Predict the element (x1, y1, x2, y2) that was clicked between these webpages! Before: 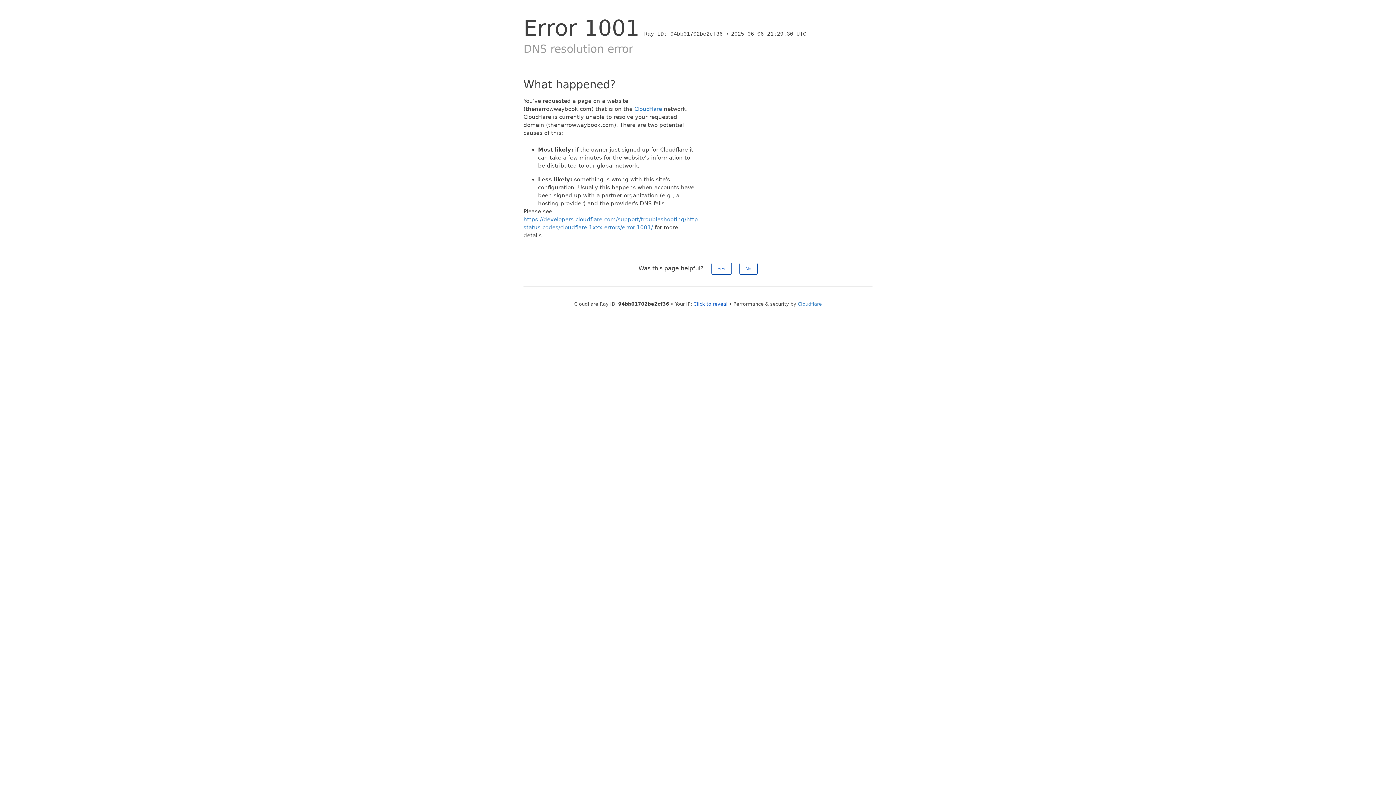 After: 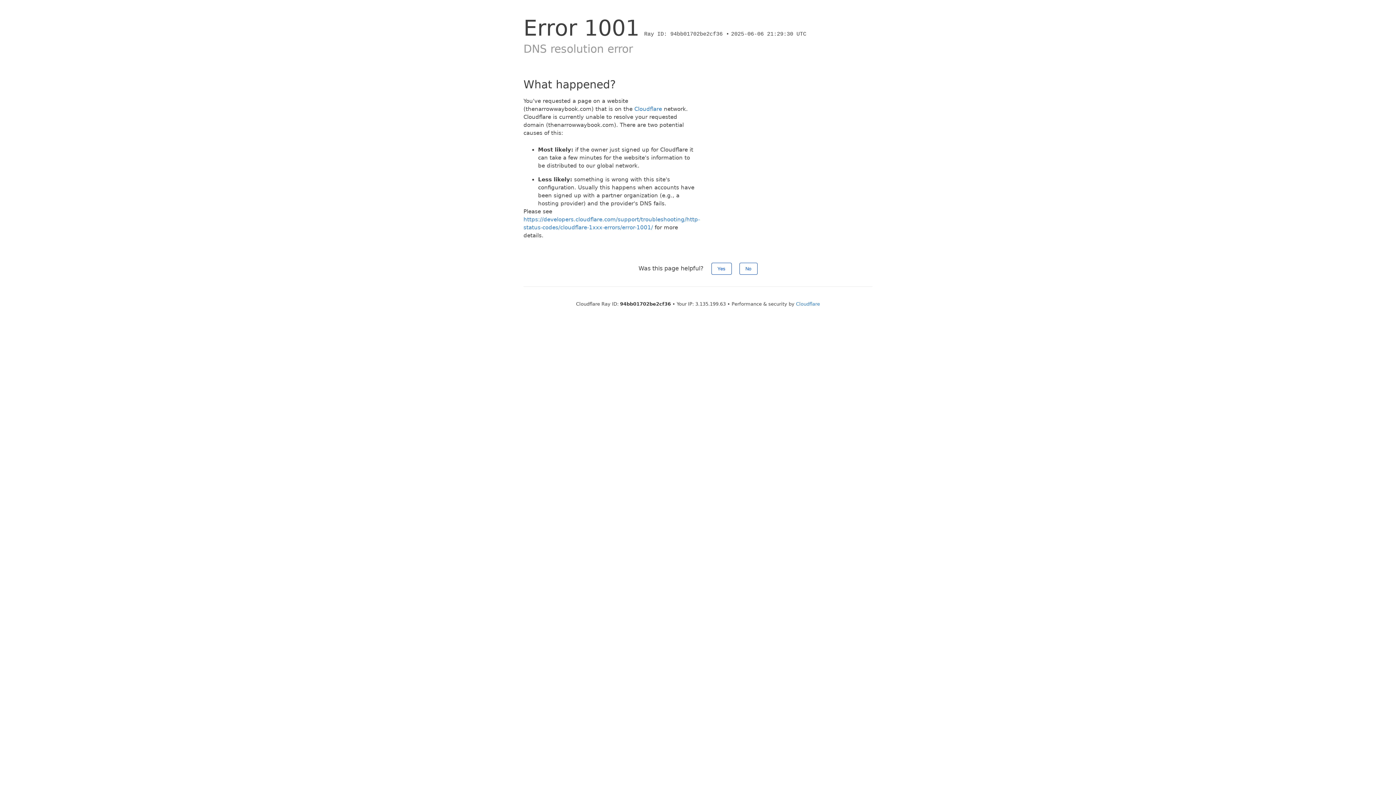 Action: bbox: (693, 301, 727, 306) label: Click to reveal